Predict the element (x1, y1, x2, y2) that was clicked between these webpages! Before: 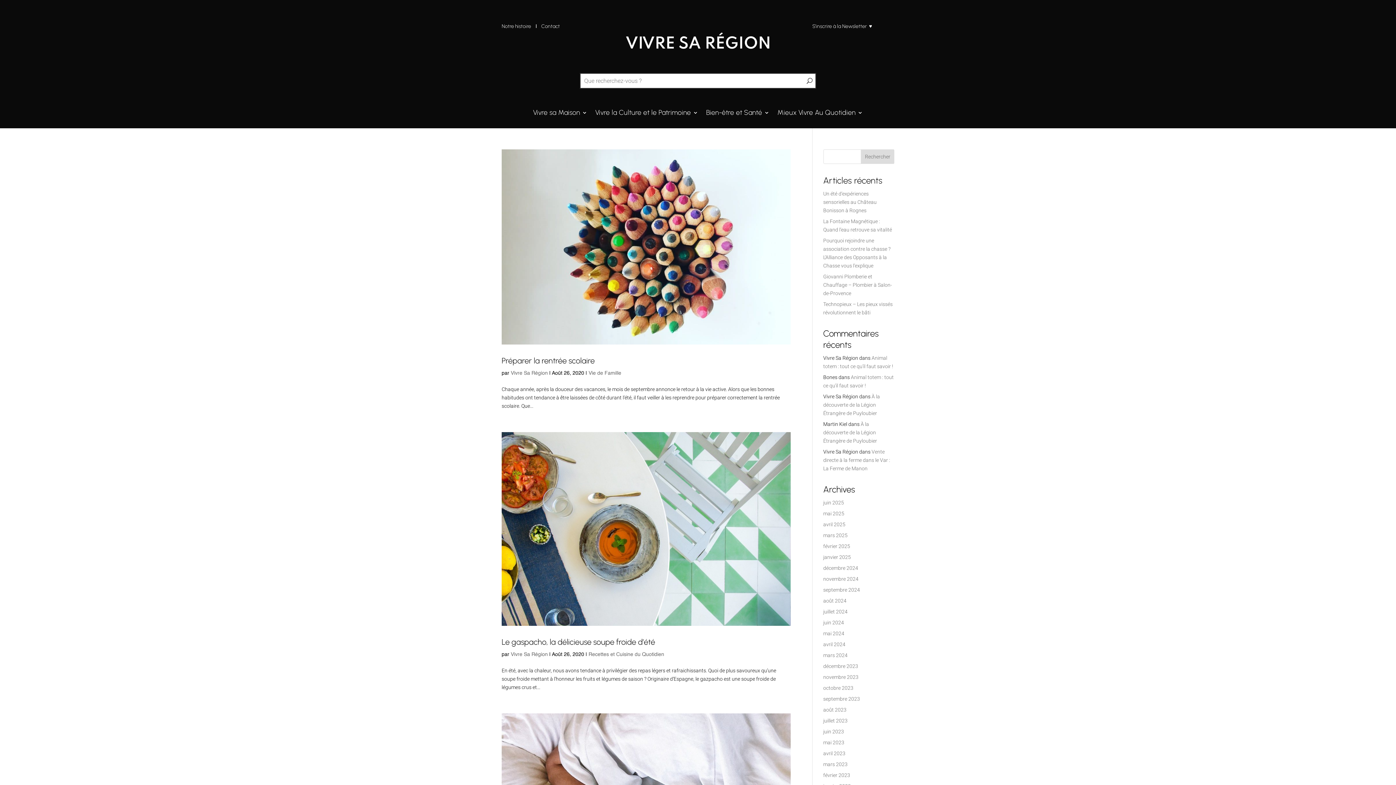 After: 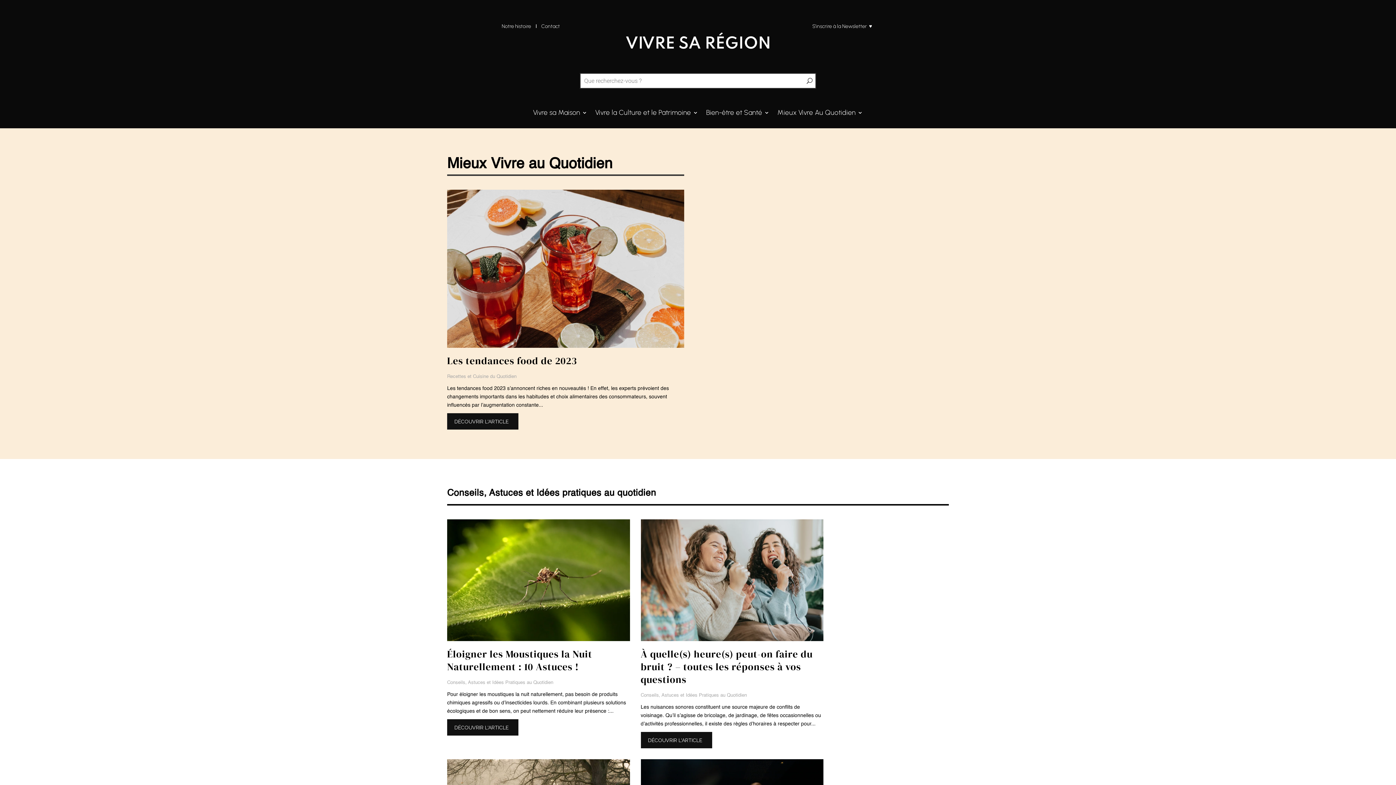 Action: bbox: (777, 110, 863, 118) label: Mieux Vivre Au Quotidien